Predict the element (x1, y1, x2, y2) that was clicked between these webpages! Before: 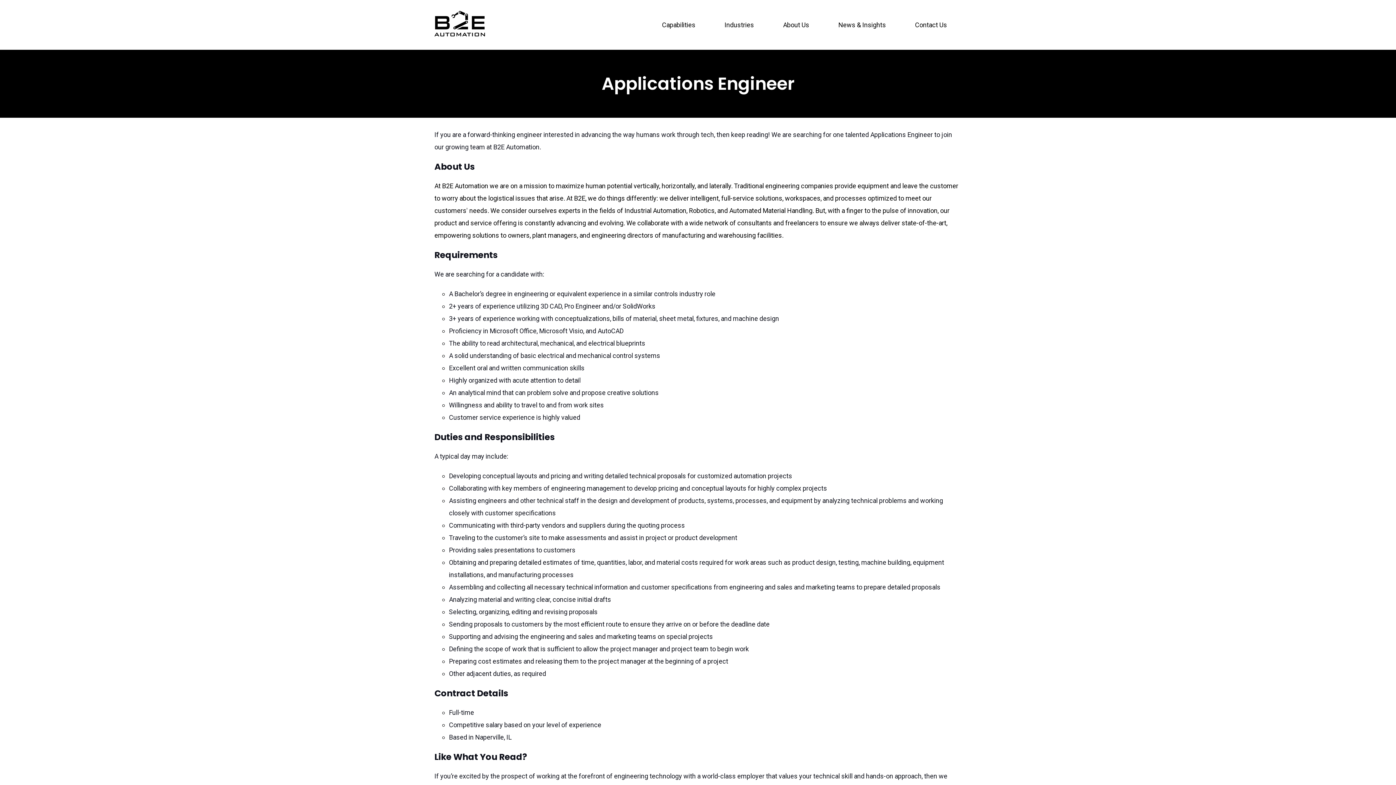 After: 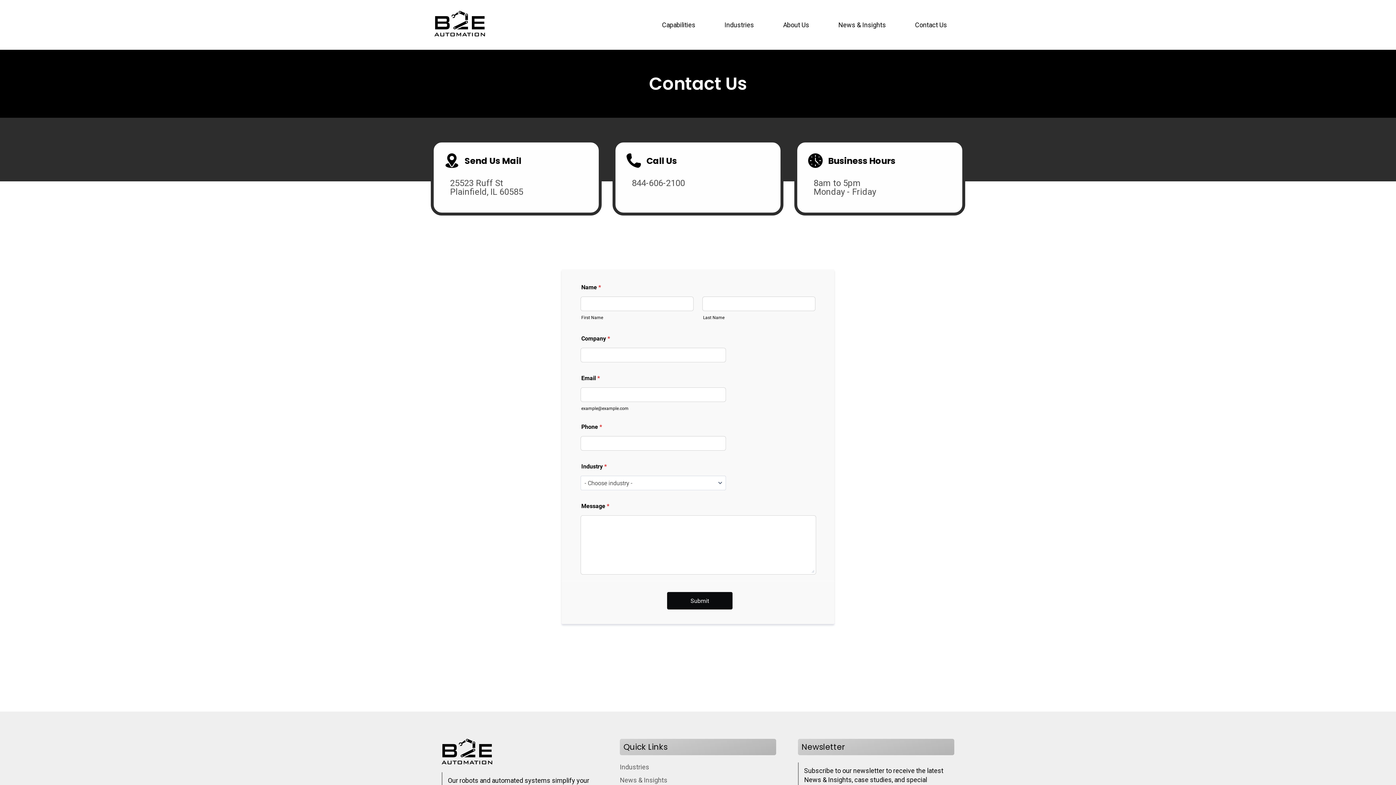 Action: label: Contact Us bbox: (900, 10, 961, 36)